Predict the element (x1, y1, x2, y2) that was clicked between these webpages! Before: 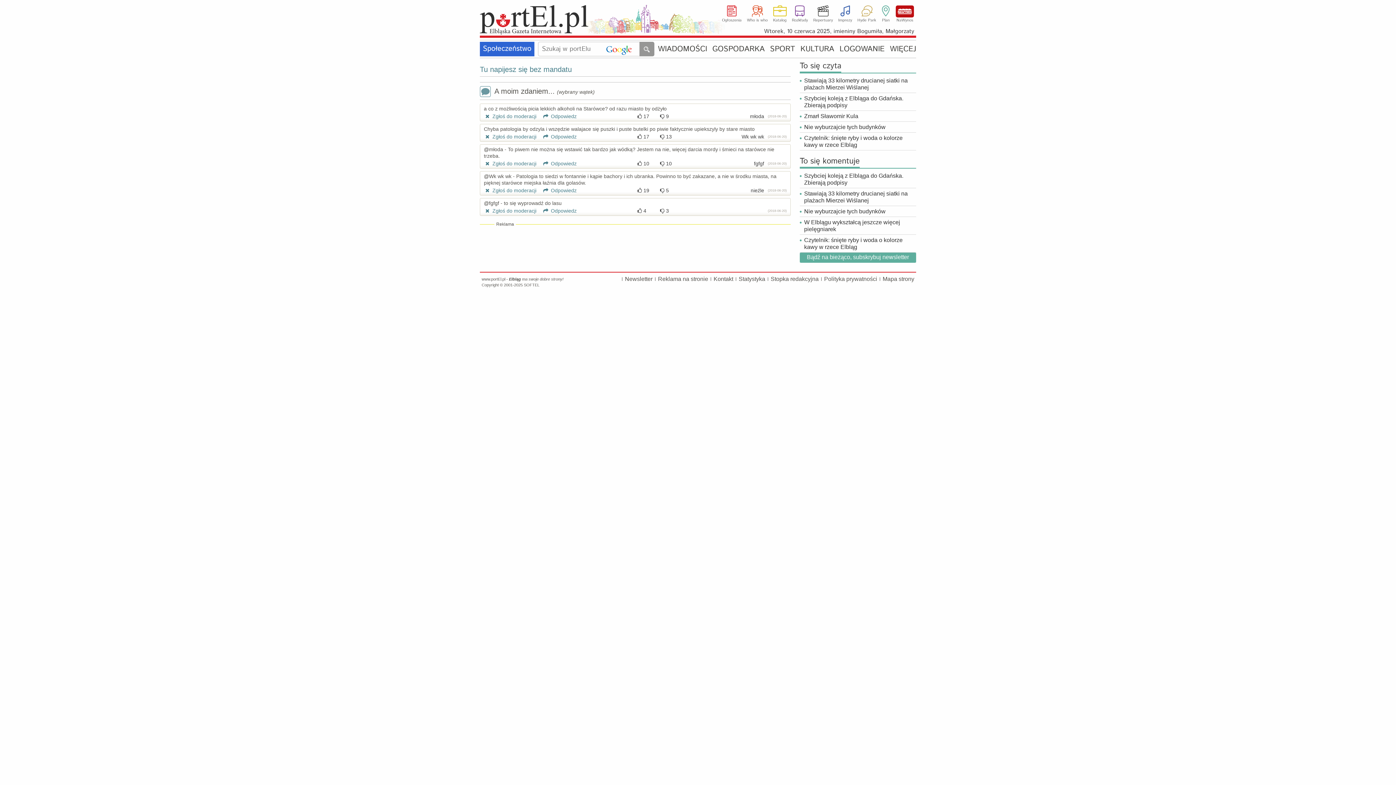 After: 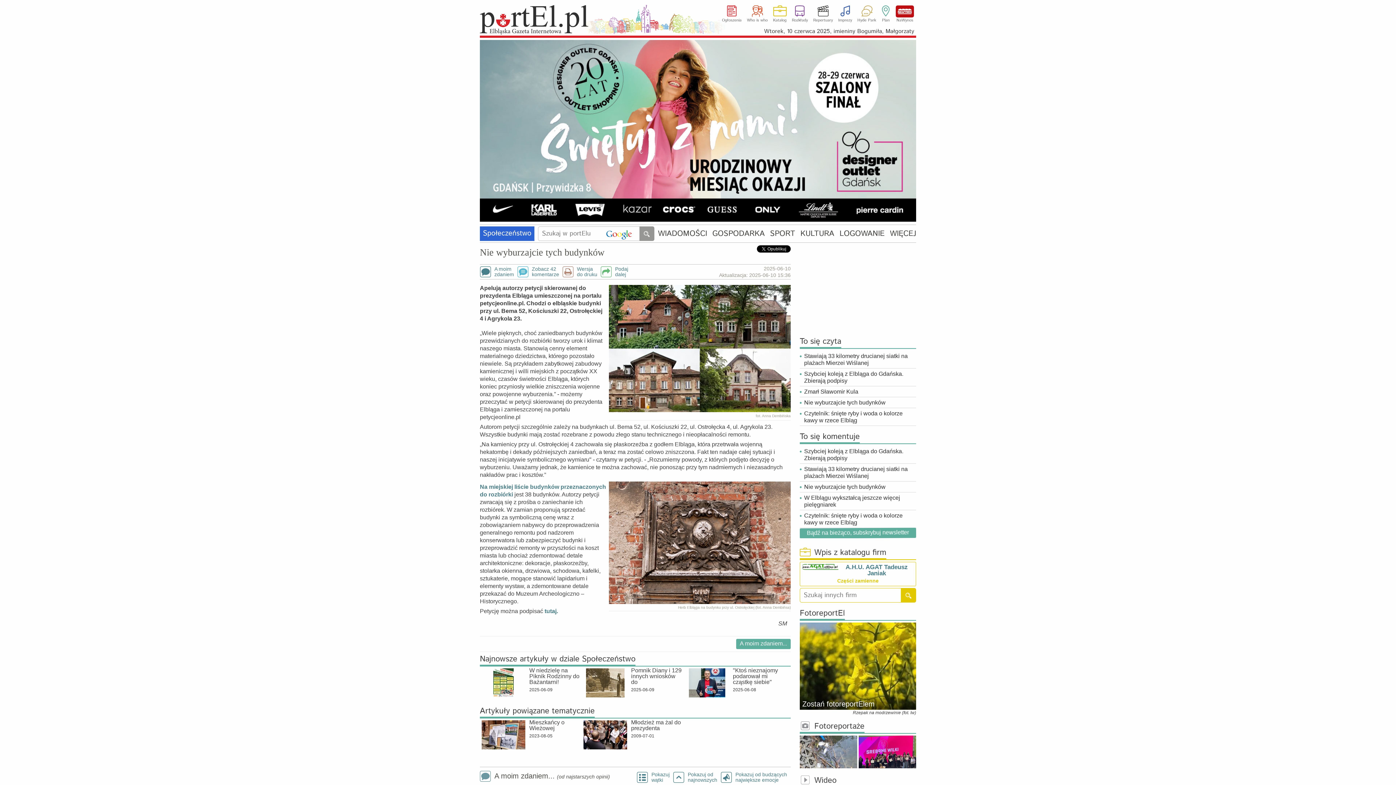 Action: label: Nie wyburzajcie tych budynków bbox: (804, 206, 914, 216)